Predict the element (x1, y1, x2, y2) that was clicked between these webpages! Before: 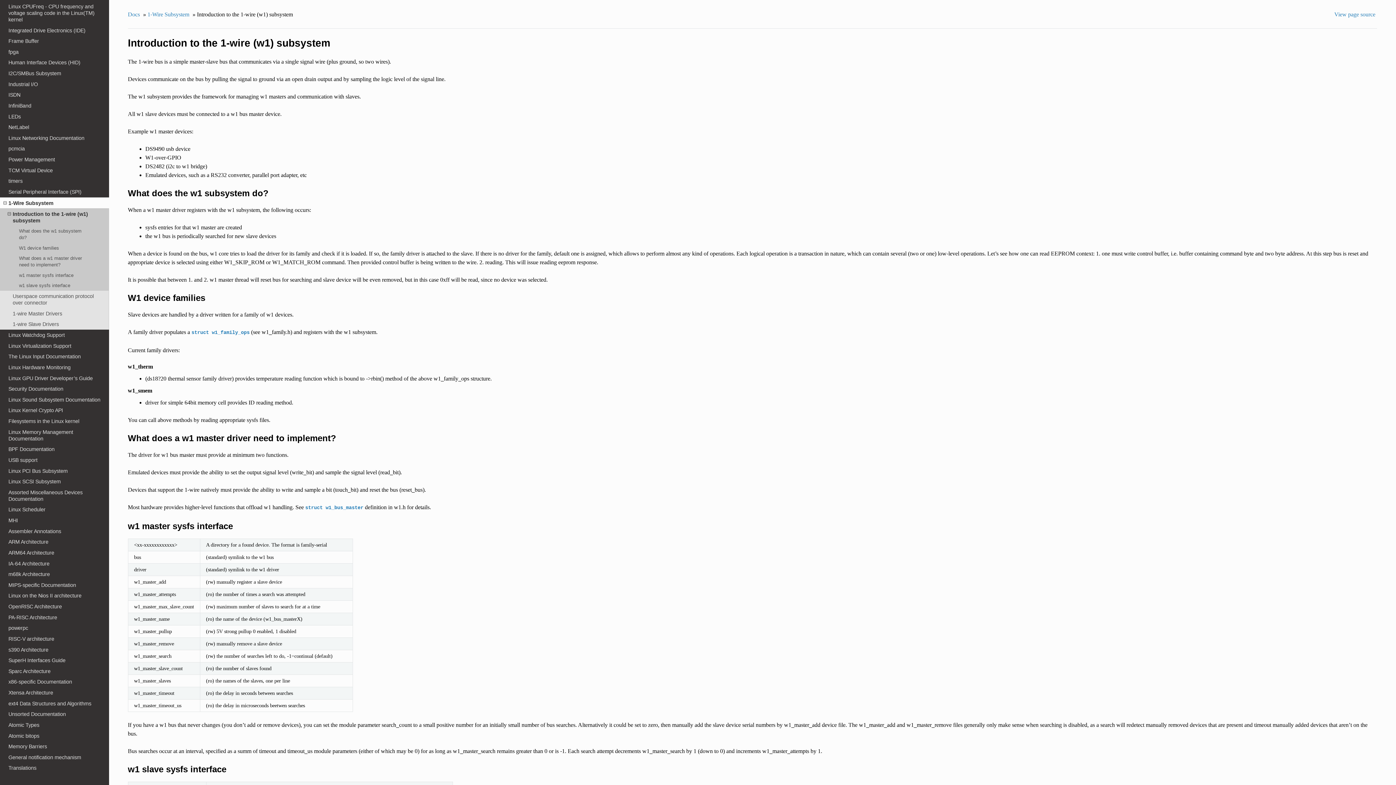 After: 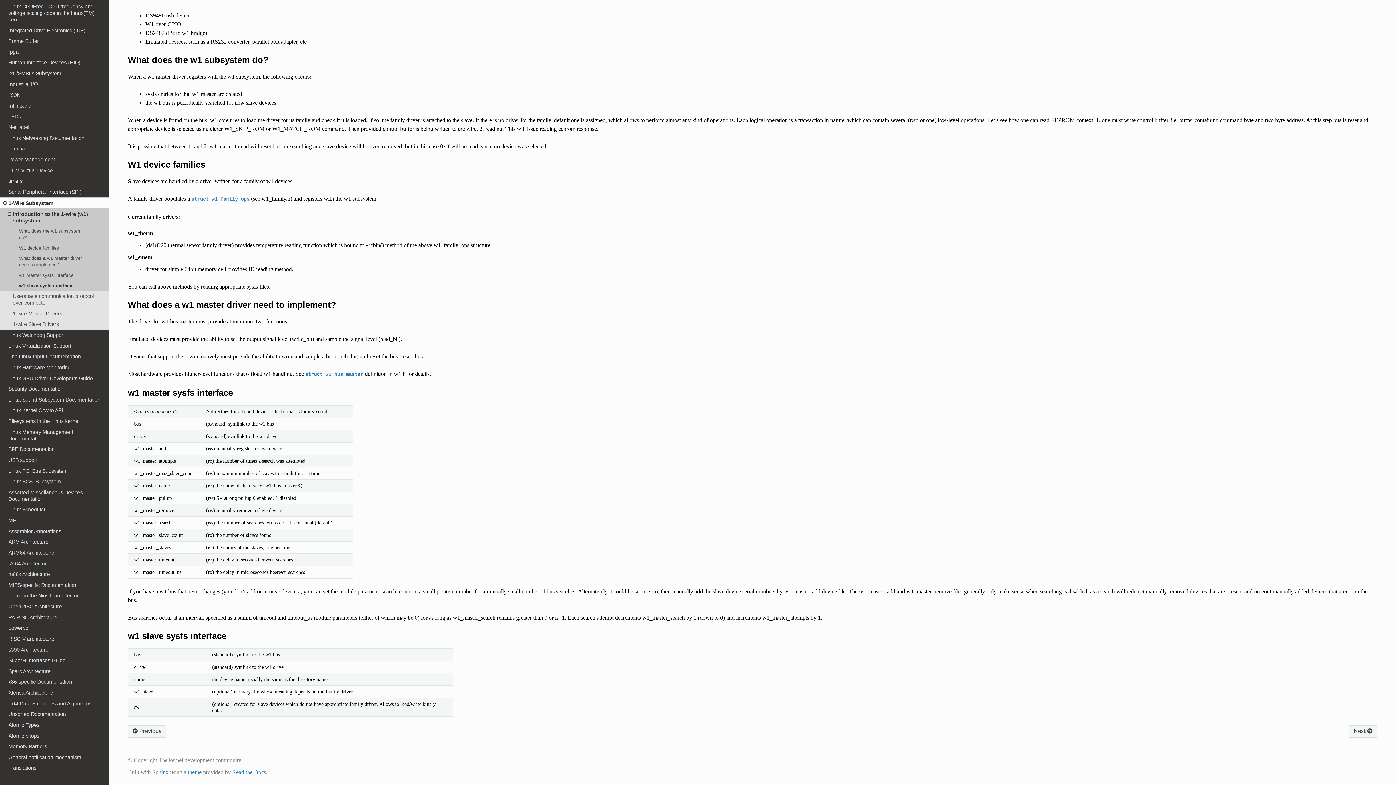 Action: label: w1 slave sysfs interface bbox: (0, 280, 109, 291)